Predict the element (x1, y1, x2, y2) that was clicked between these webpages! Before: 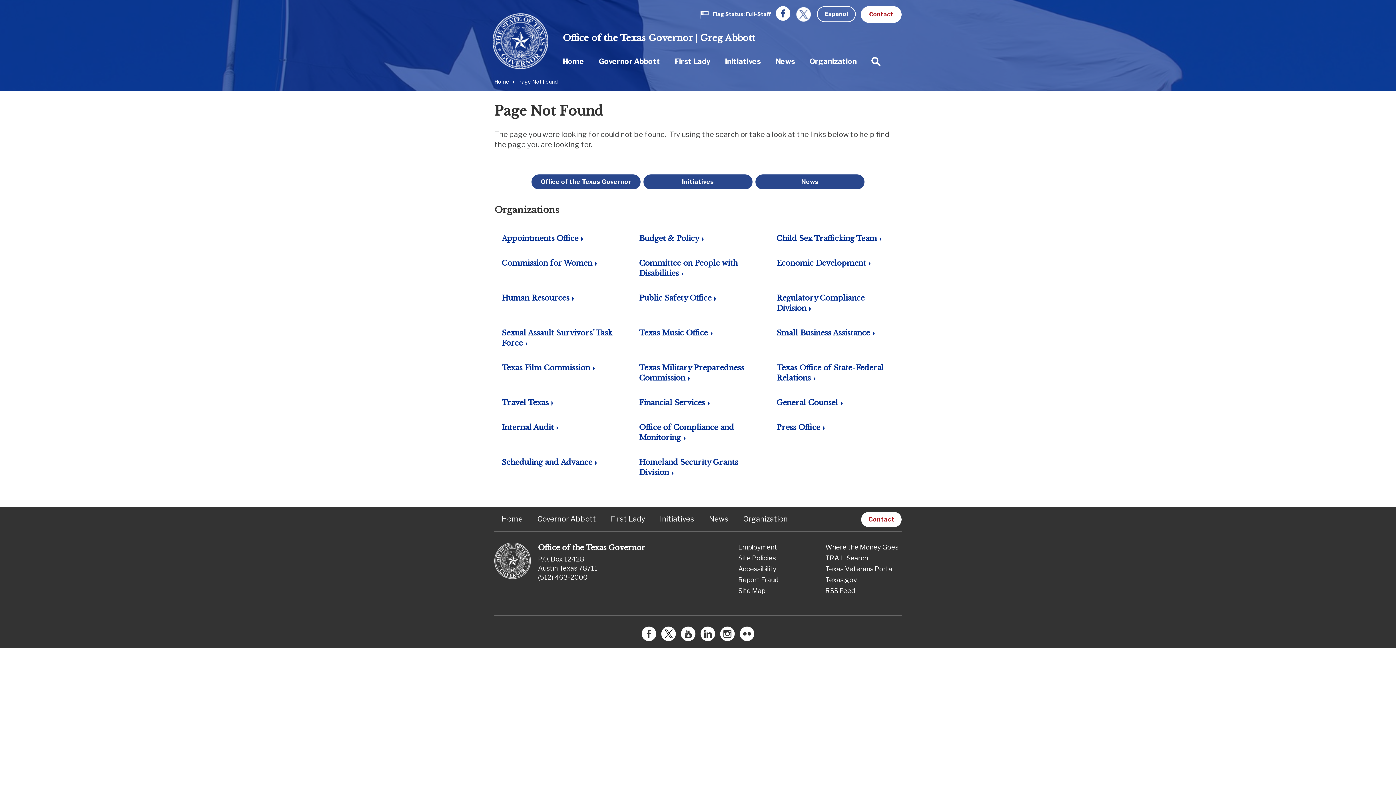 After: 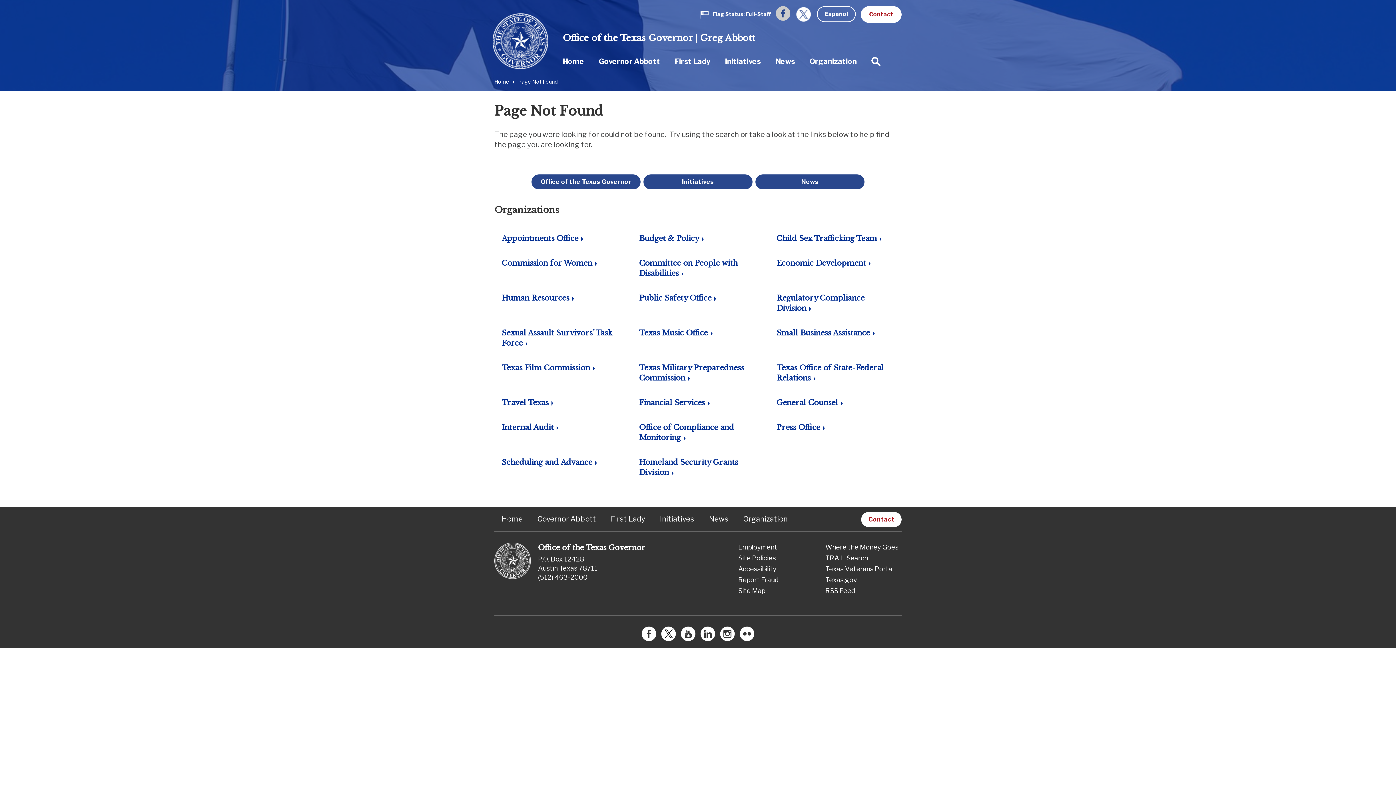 Action: bbox: (776, 10, 790, 19) label: Facebook